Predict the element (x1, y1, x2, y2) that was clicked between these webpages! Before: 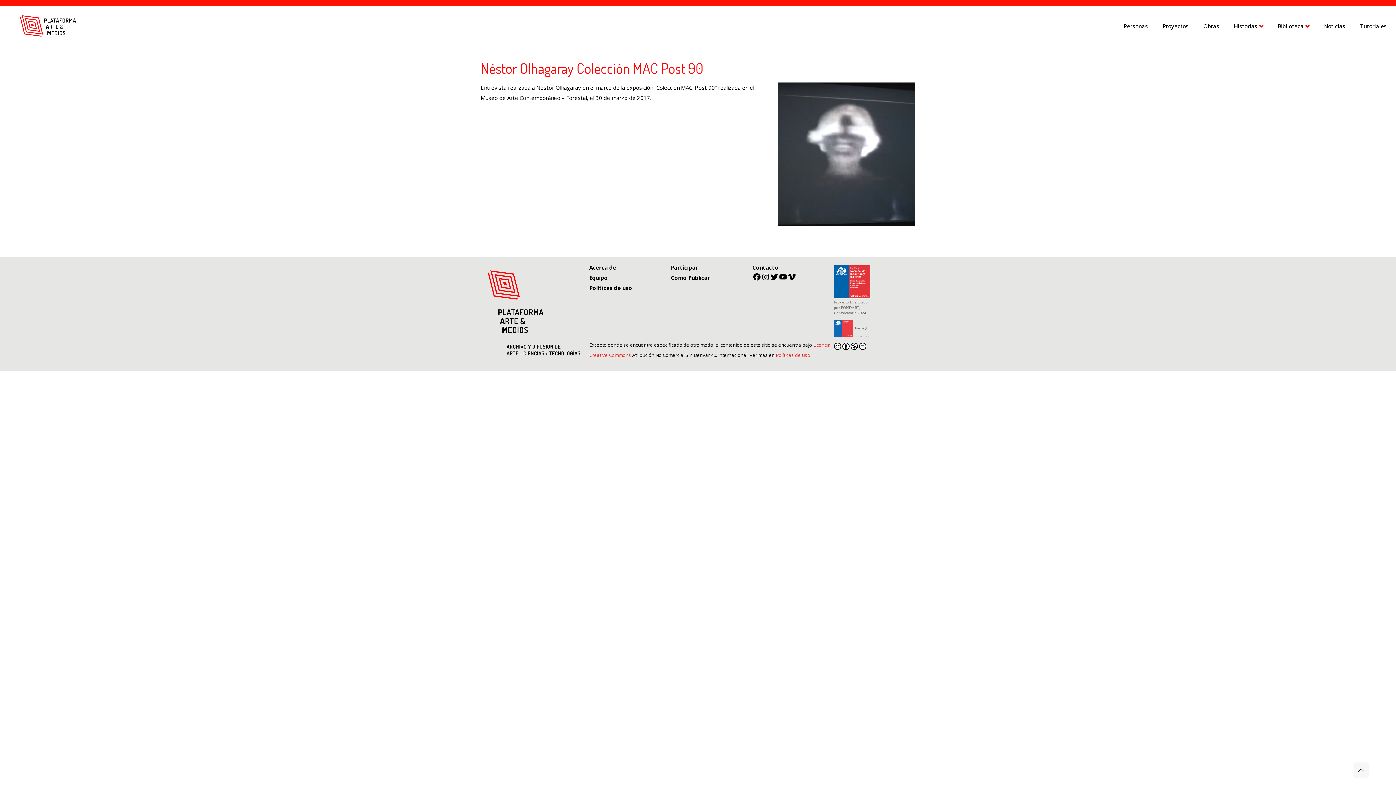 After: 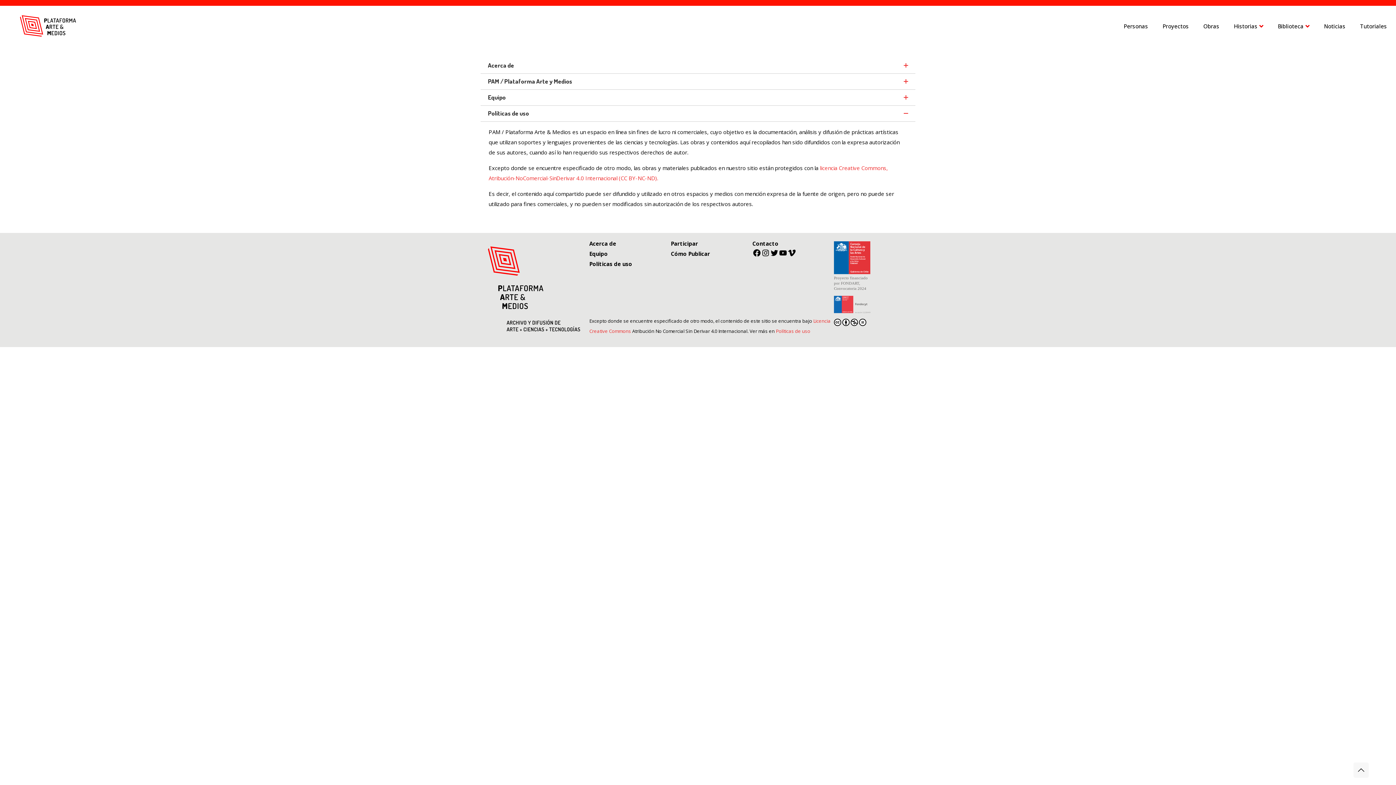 Action: label: Políticas de uso bbox: (776, 352, 810, 358)